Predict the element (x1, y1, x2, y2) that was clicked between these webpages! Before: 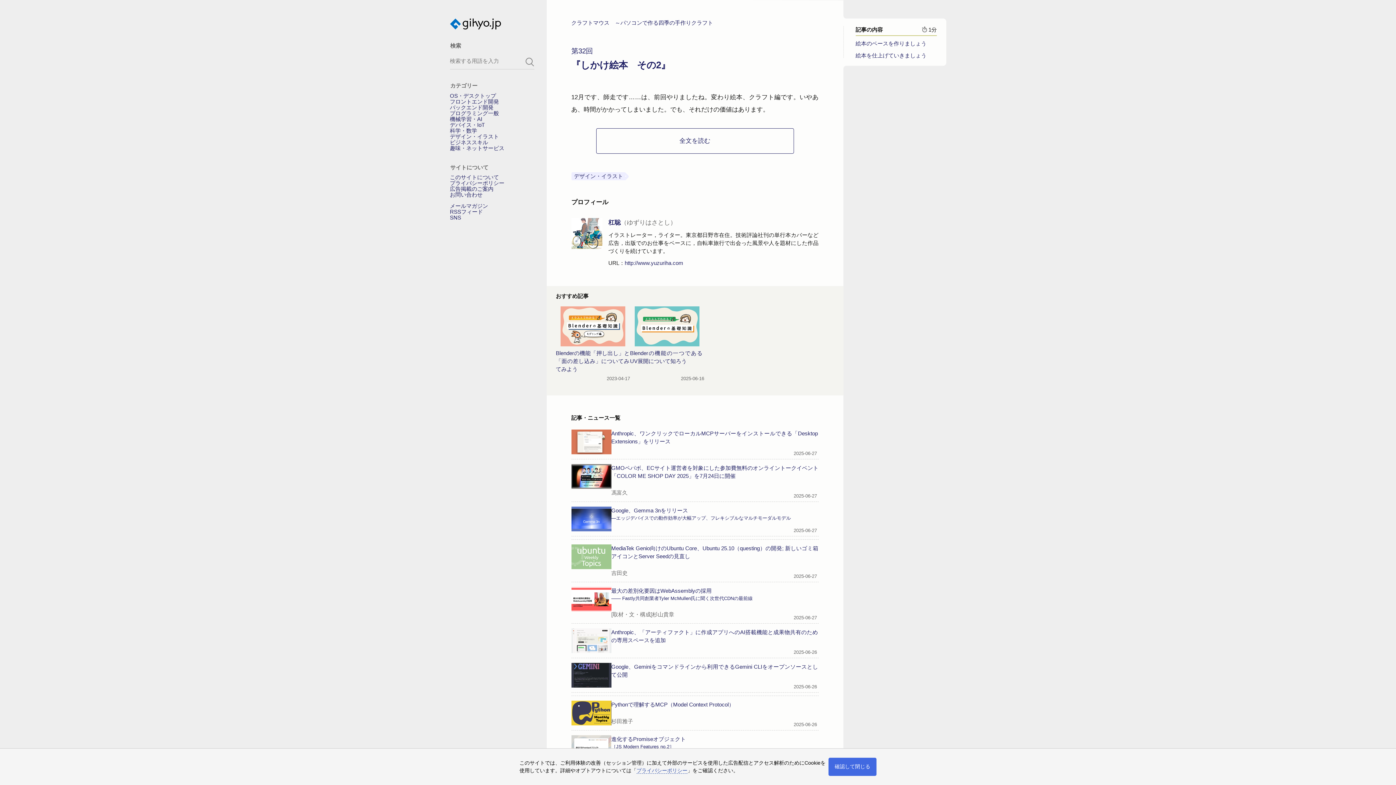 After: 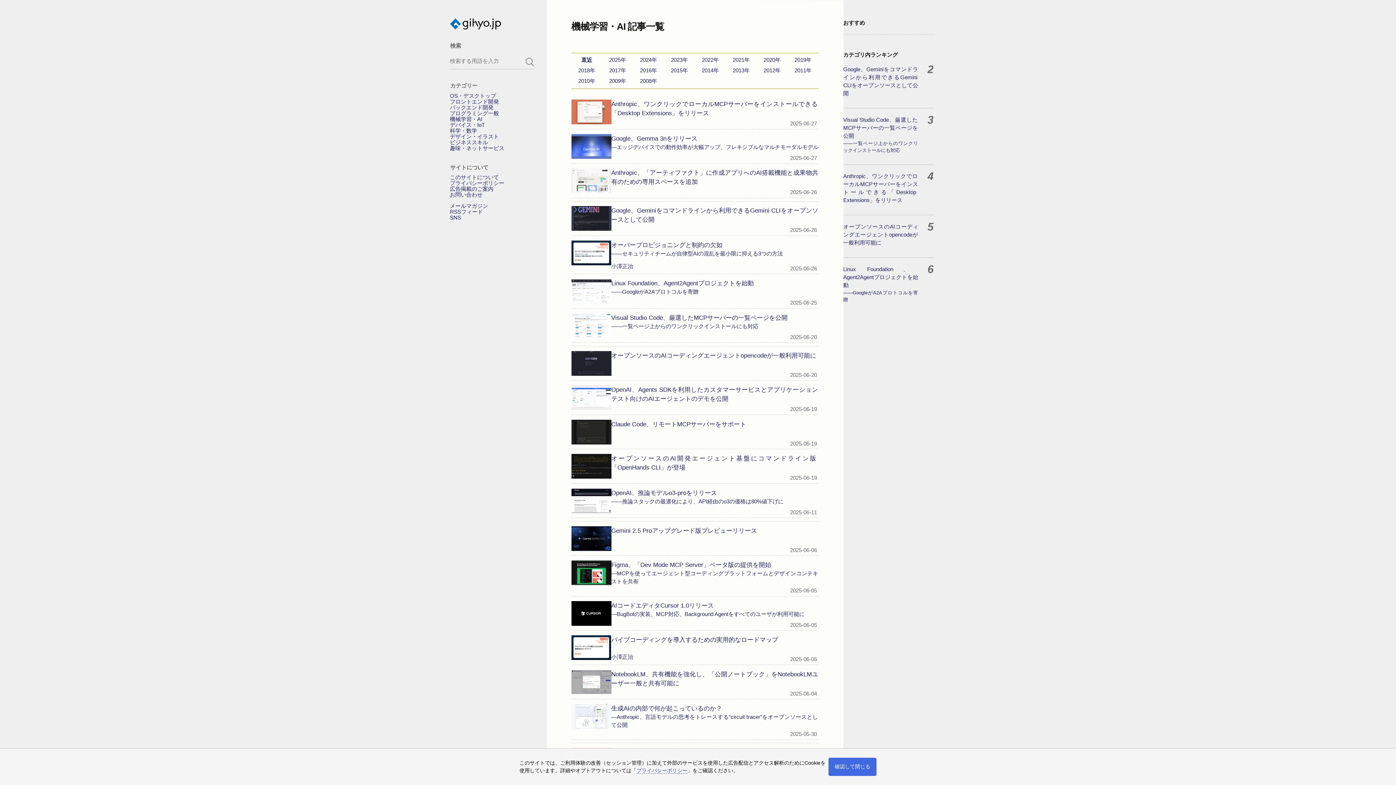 Action: bbox: (450, 116, 482, 122) label: 機械学習・AI